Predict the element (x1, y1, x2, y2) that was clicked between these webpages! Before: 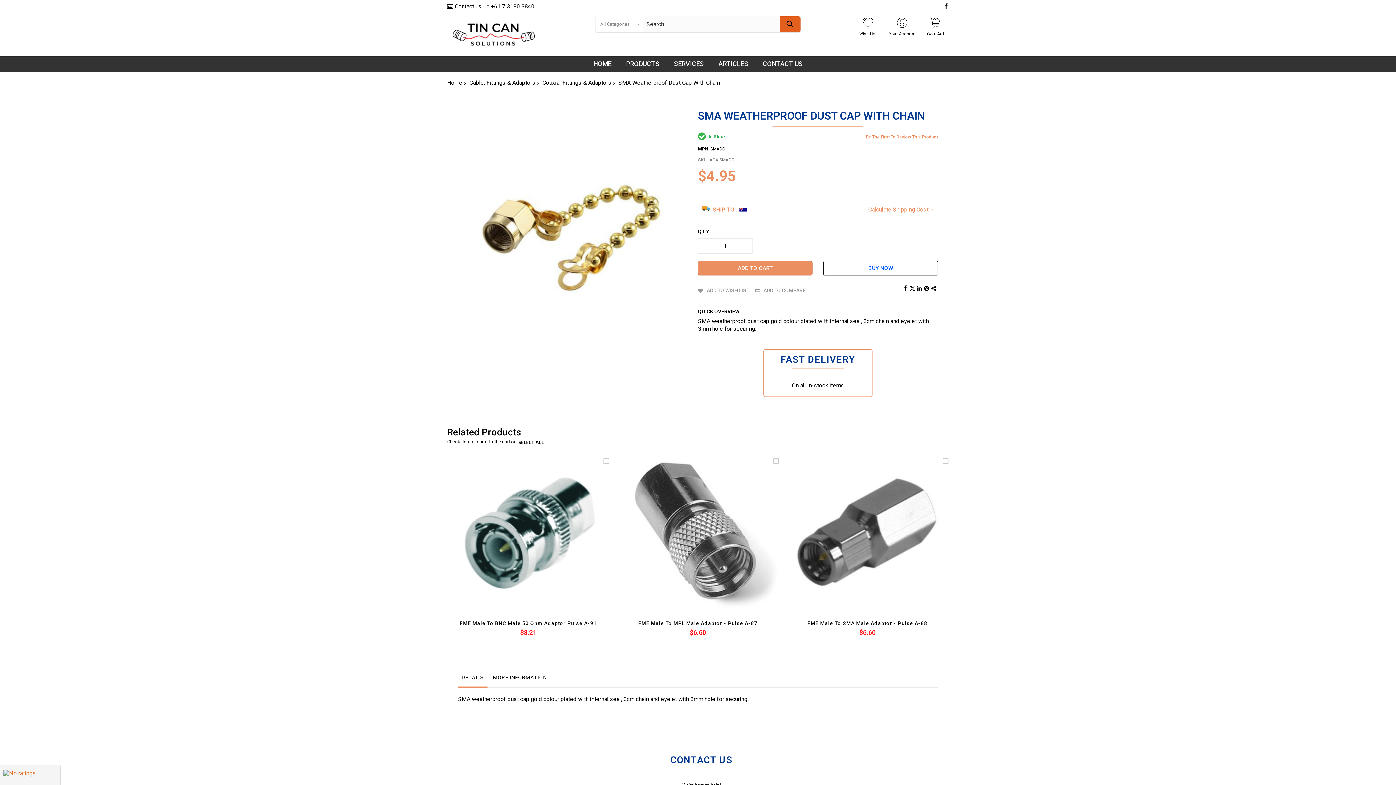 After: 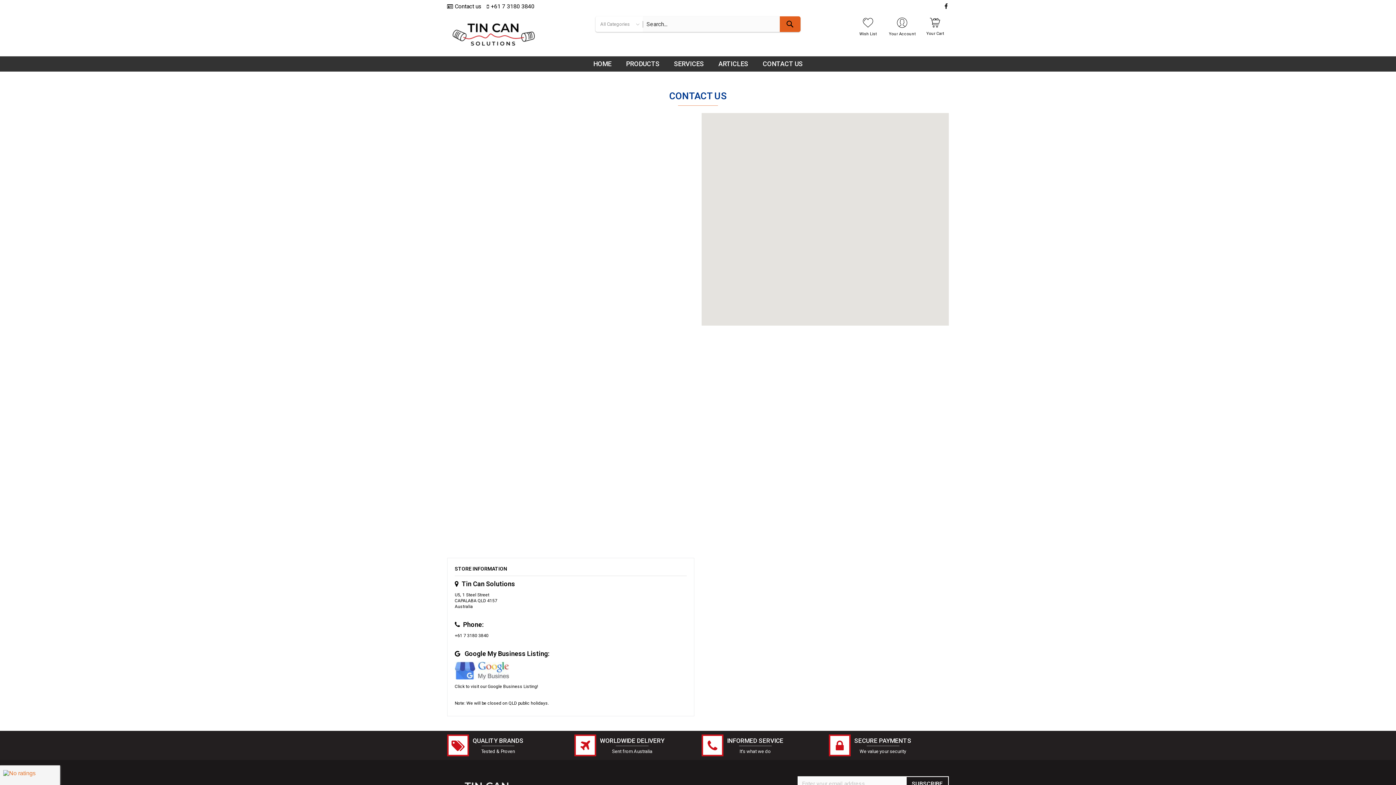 Action: bbox: (447, 2, 481, 10) label: Contact us